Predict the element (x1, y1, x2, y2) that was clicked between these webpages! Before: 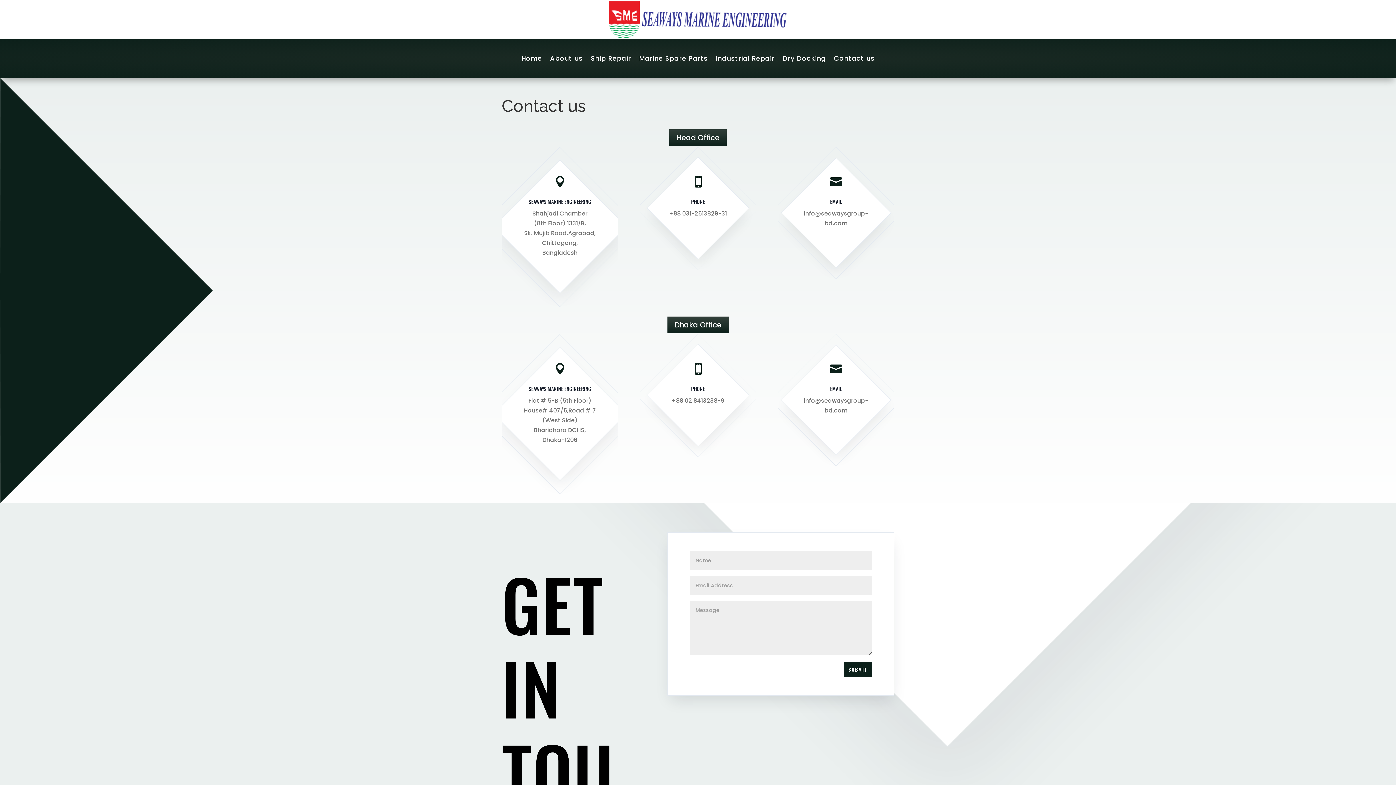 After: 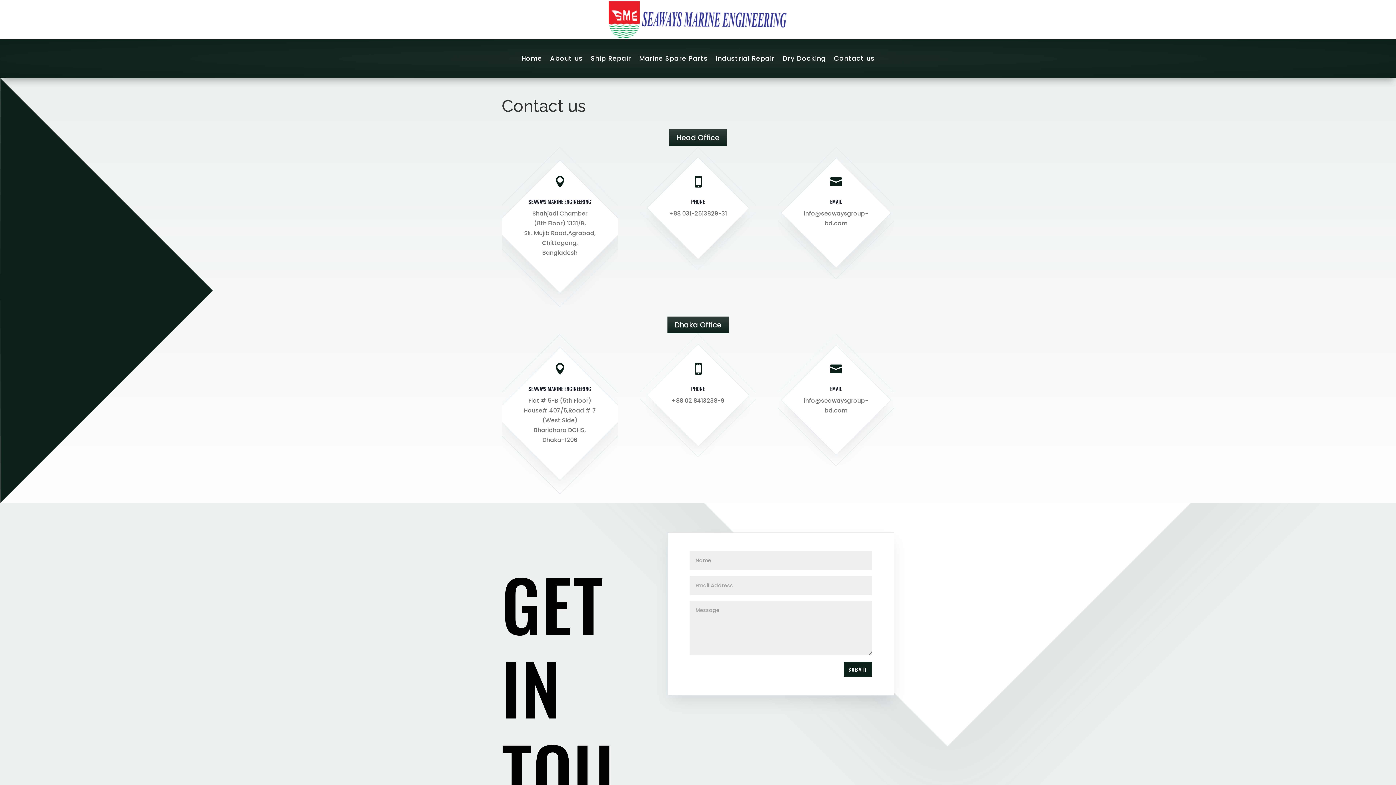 Action: bbox: (668, 128, 727, 146) label: Head Office